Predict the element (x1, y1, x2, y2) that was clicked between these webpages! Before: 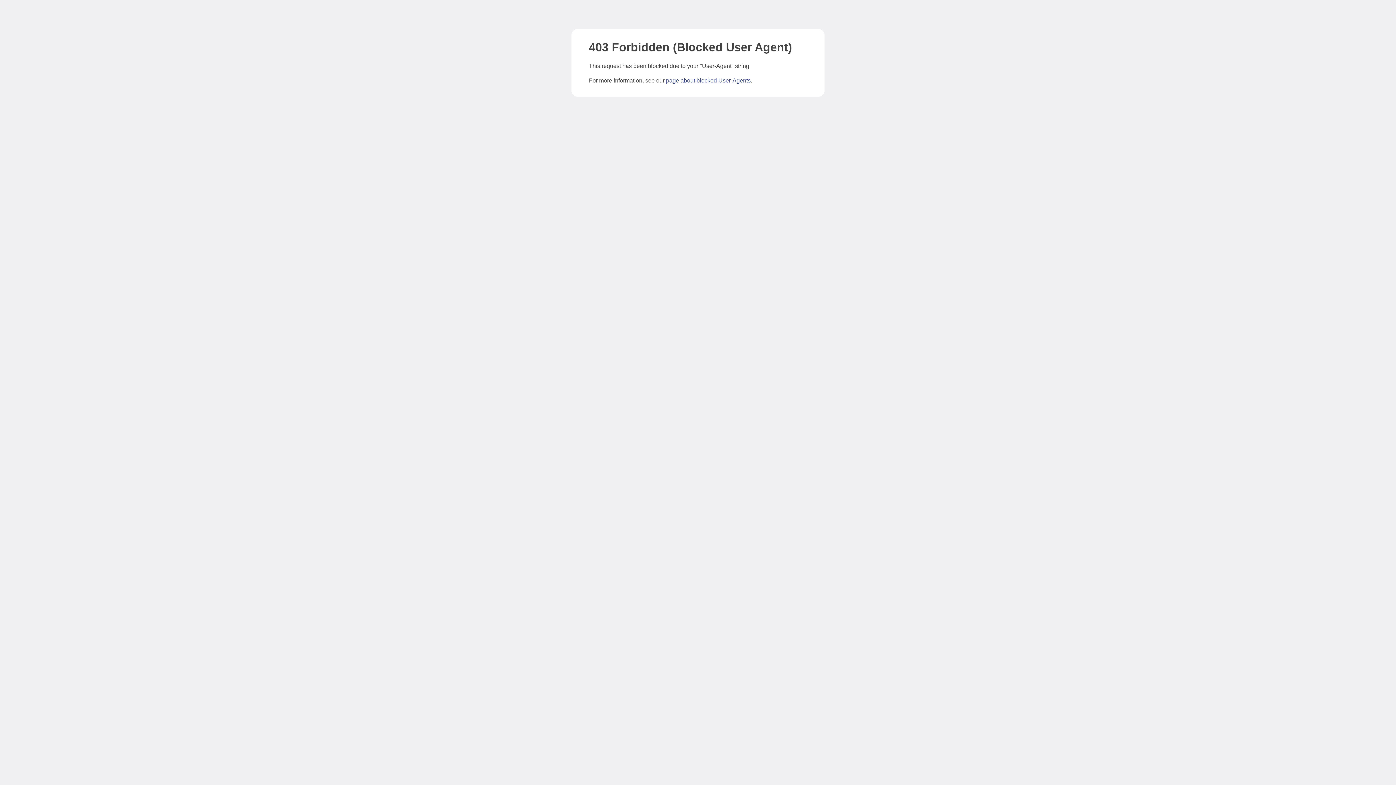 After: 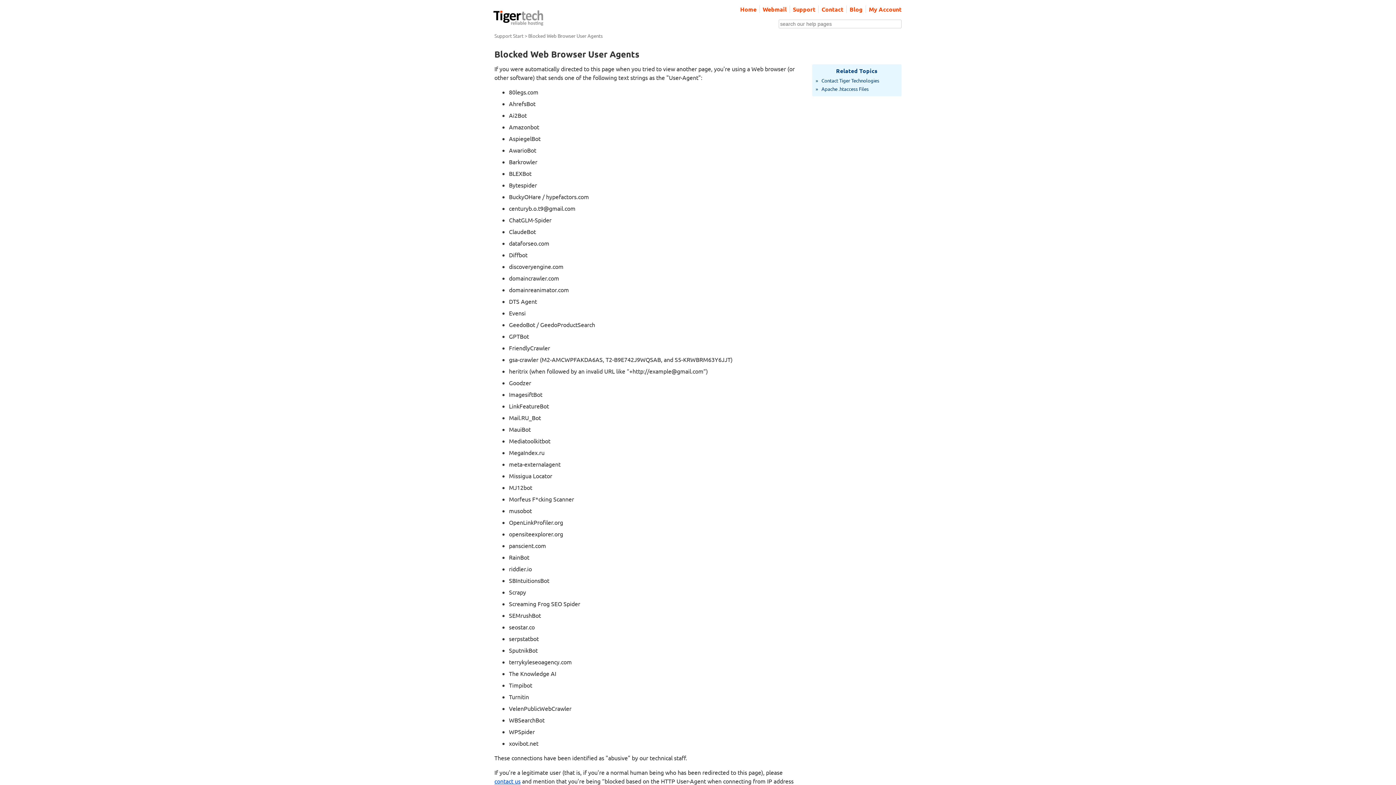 Action: label: page about blocked User-Agents bbox: (666, 77, 750, 83)